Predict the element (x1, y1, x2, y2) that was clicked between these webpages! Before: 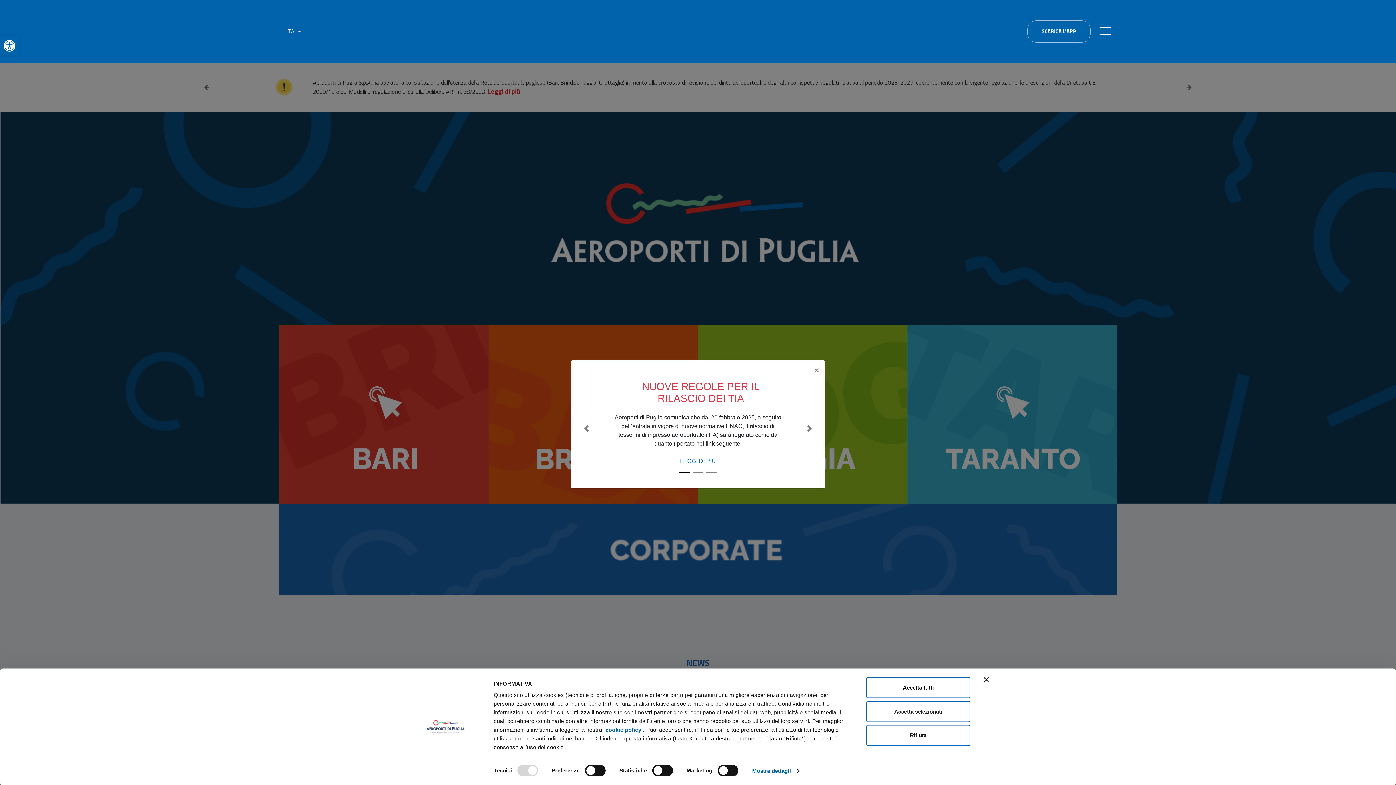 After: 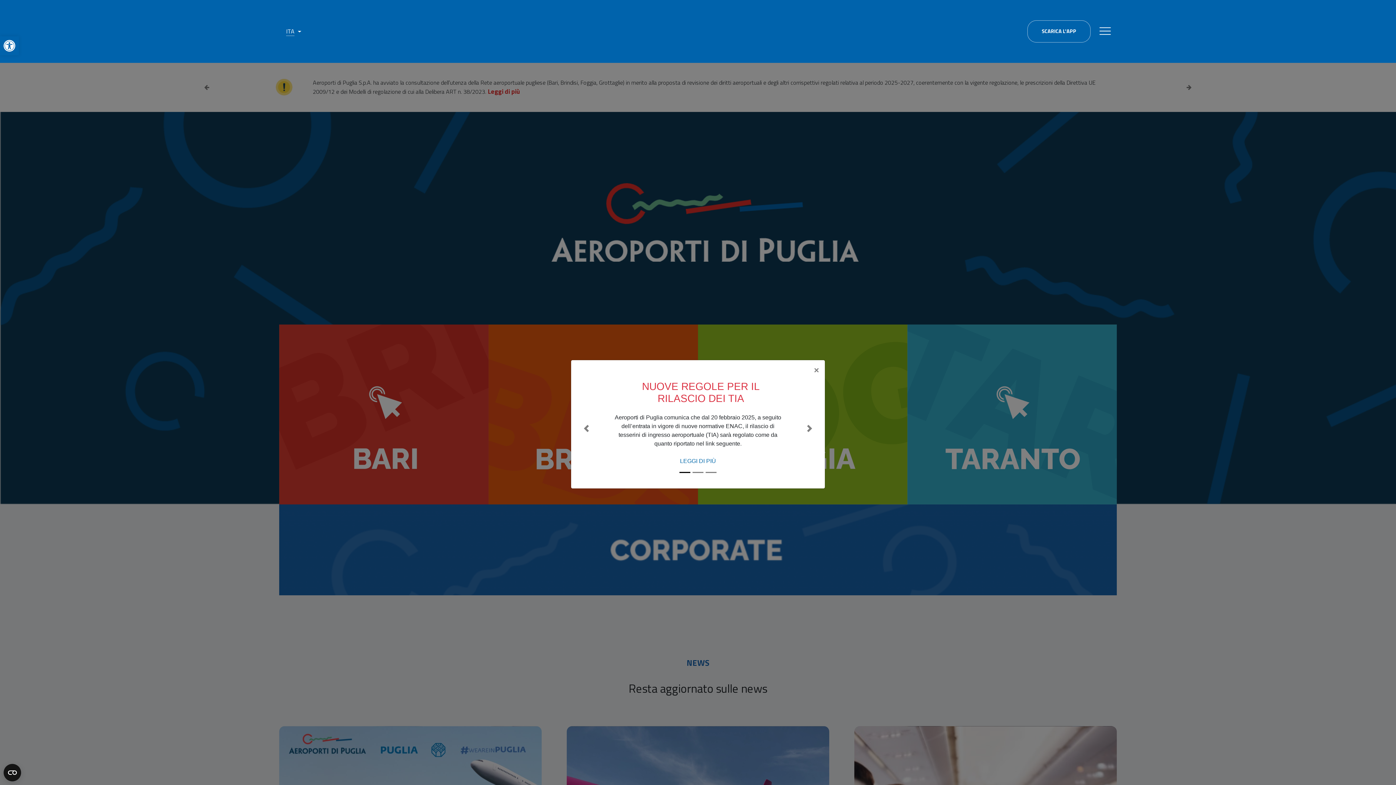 Action: bbox: (866, 725, 970, 746) label: Rifiuta